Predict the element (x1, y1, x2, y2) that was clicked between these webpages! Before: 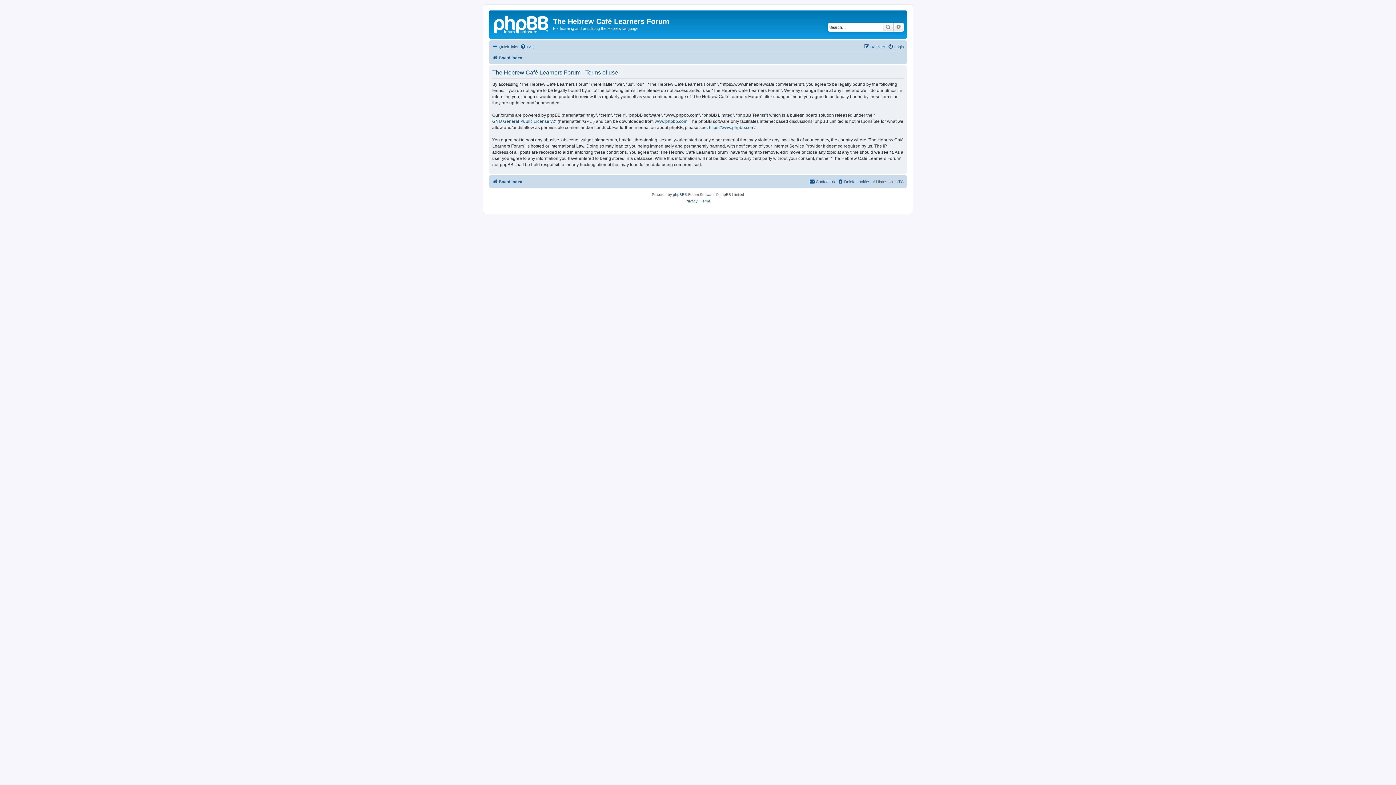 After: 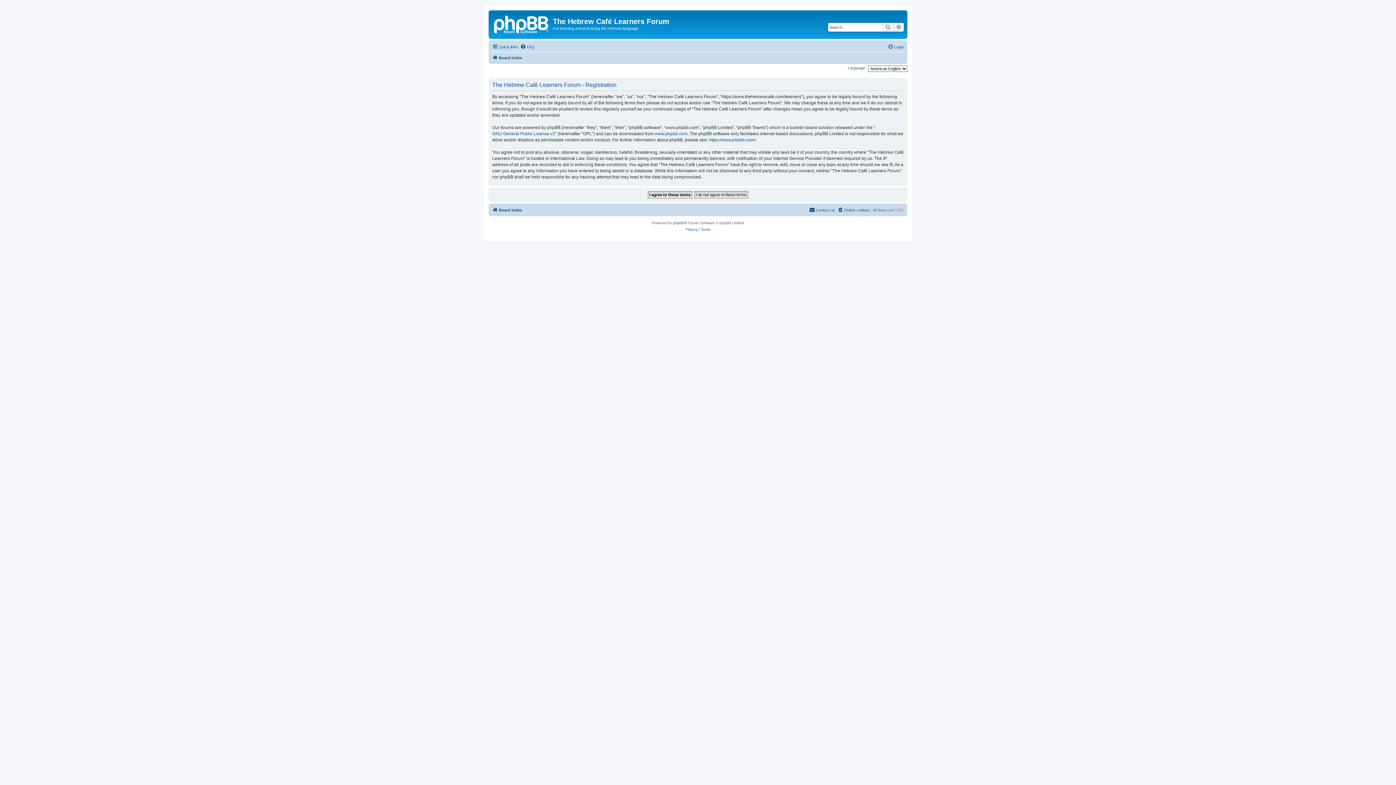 Action: label: Register bbox: (864, 42, 885, 51)